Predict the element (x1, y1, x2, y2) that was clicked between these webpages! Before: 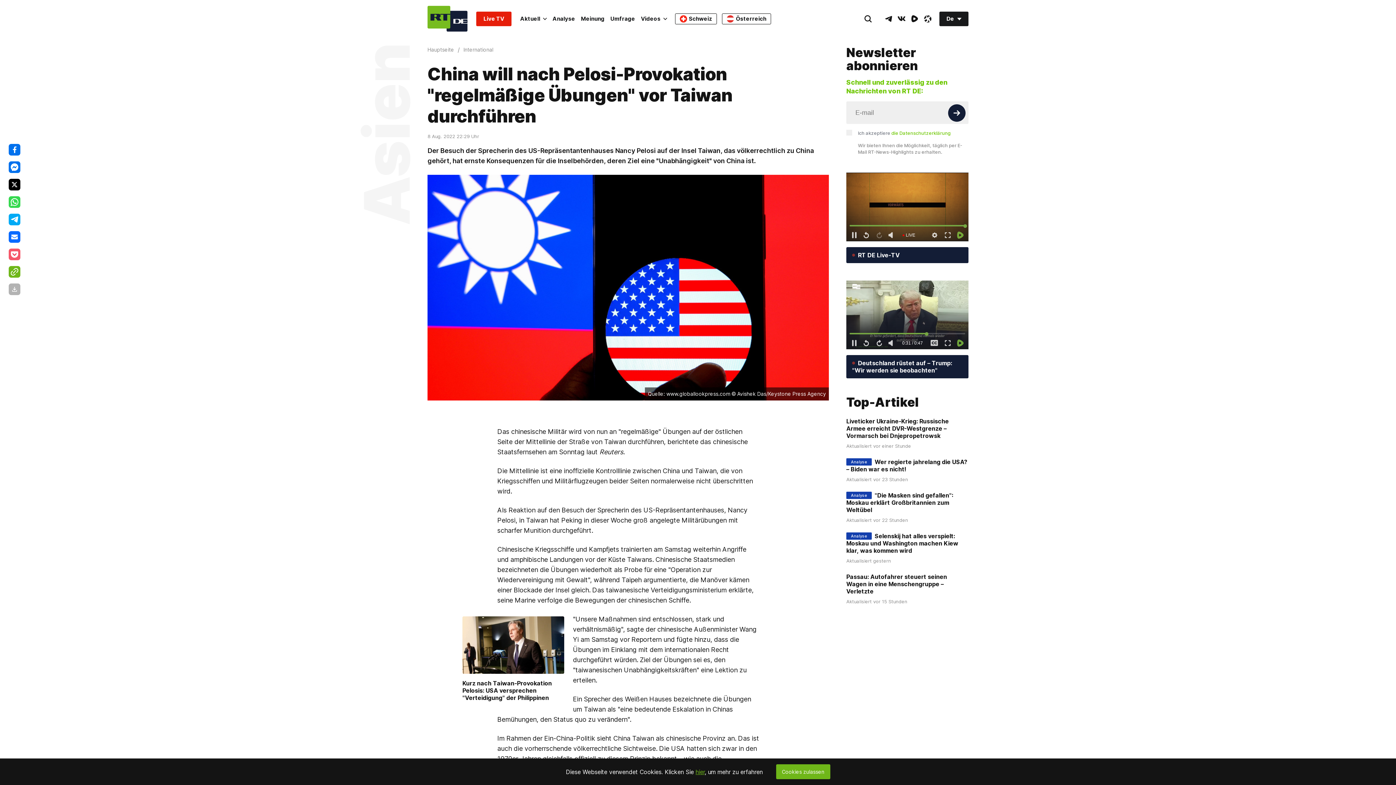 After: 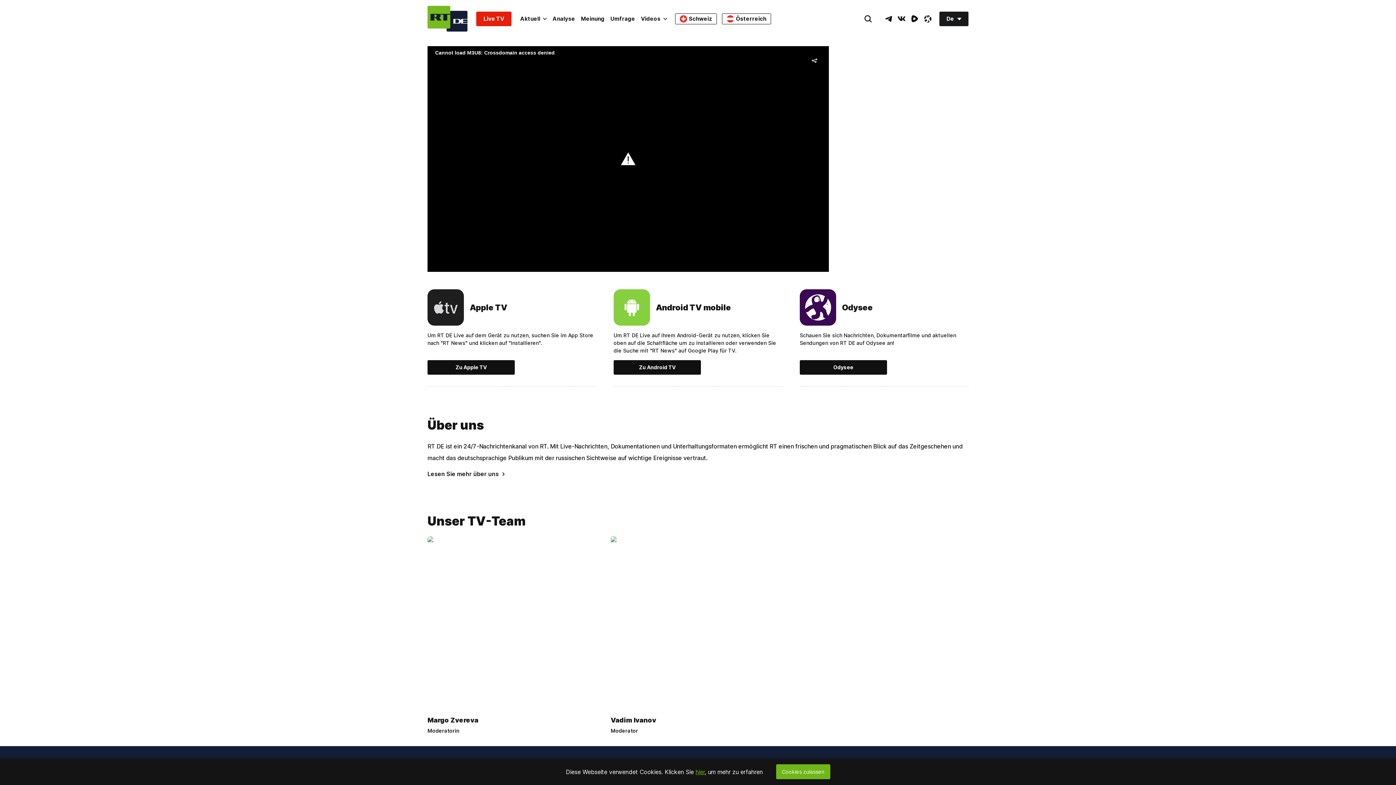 Action: label: Live TV bbox: (476, 11, 511, 26)